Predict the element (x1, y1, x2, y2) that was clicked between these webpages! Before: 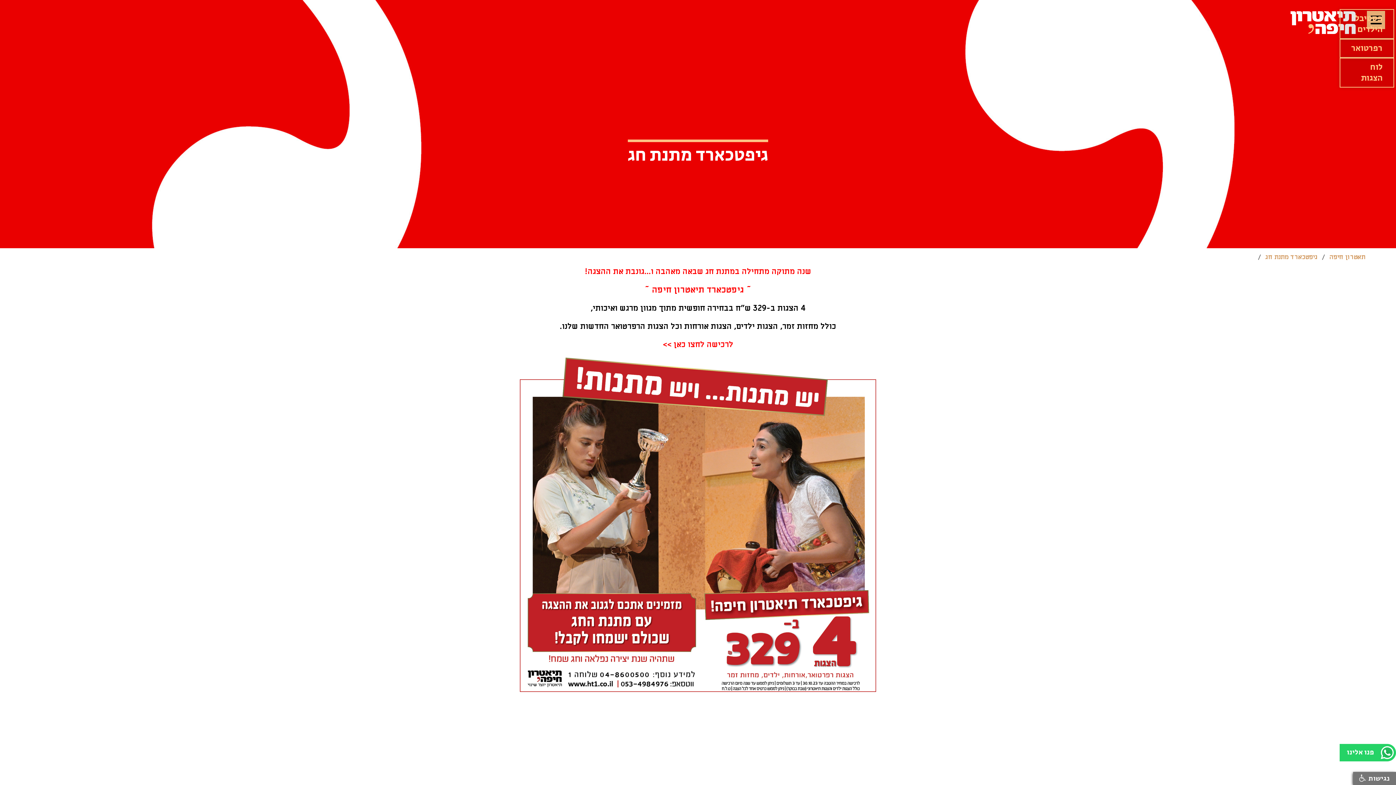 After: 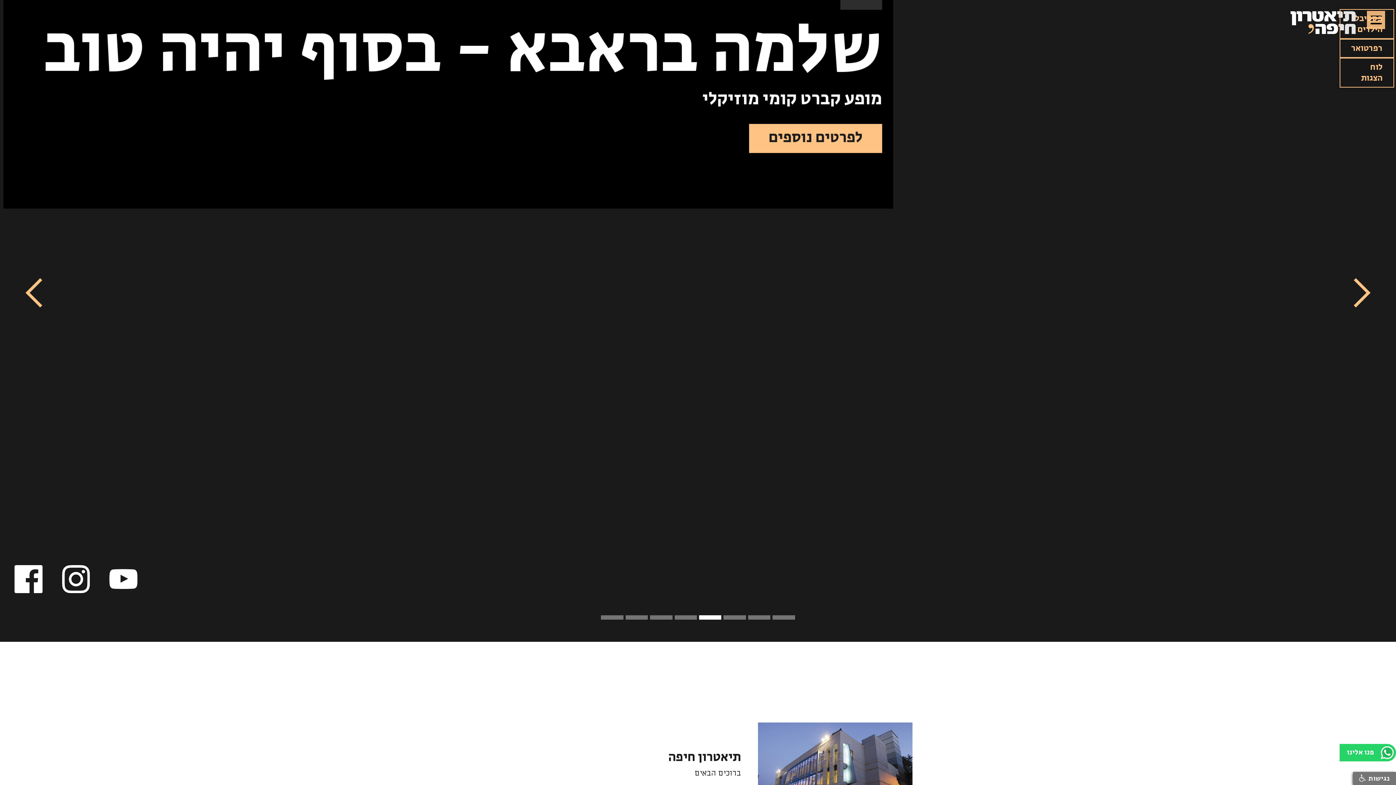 Action: label: home bbox: (1290, 10, 1356, 34)